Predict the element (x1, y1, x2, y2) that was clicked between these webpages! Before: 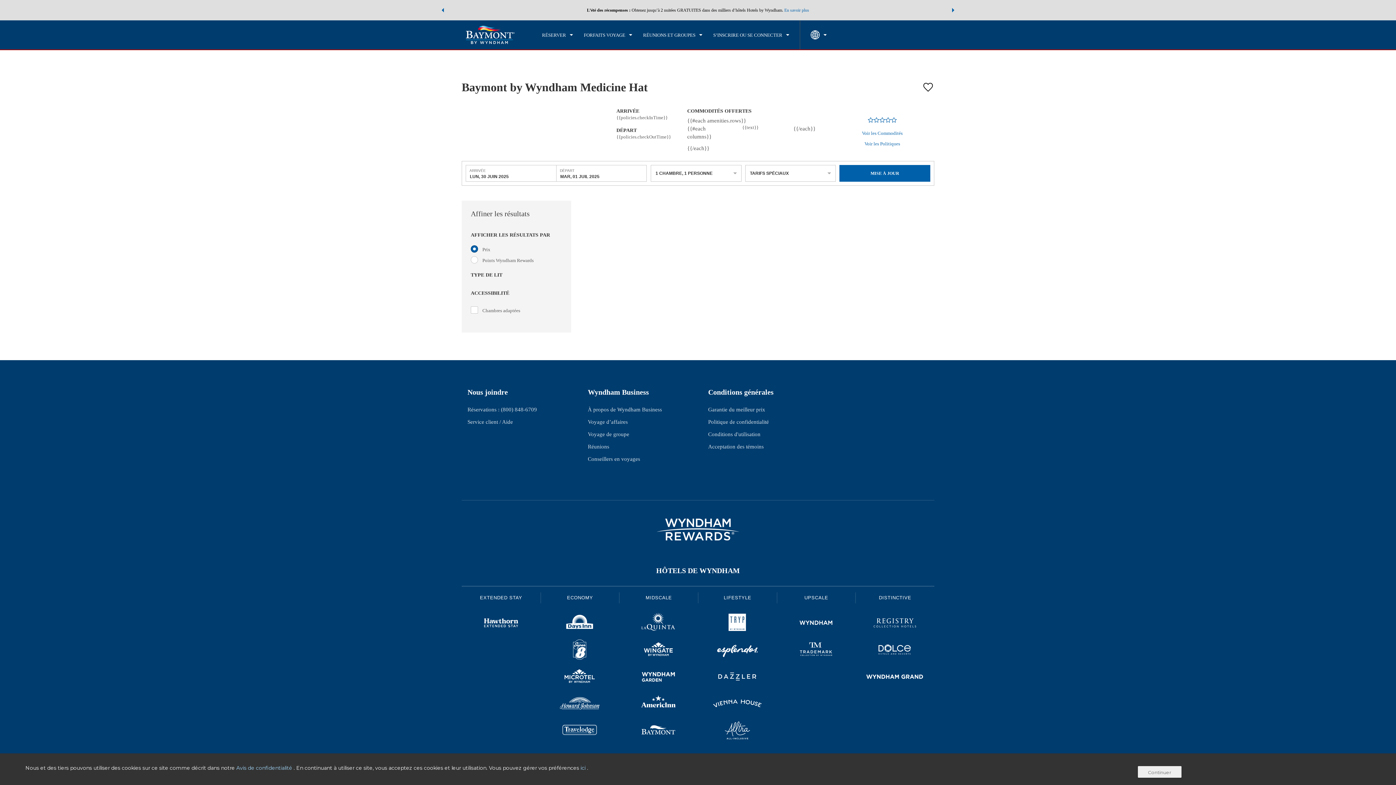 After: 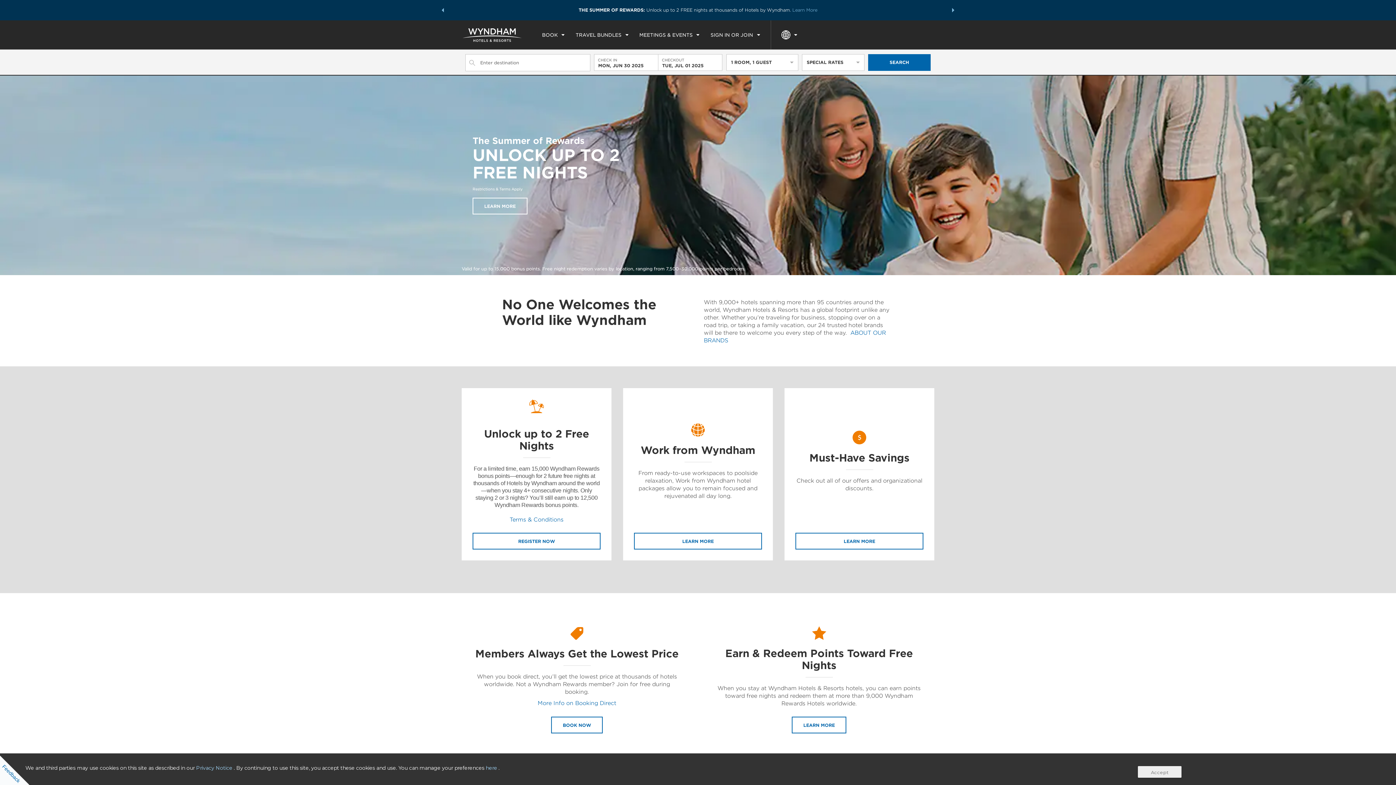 Action: bbox: (472, 612, 529, 636)